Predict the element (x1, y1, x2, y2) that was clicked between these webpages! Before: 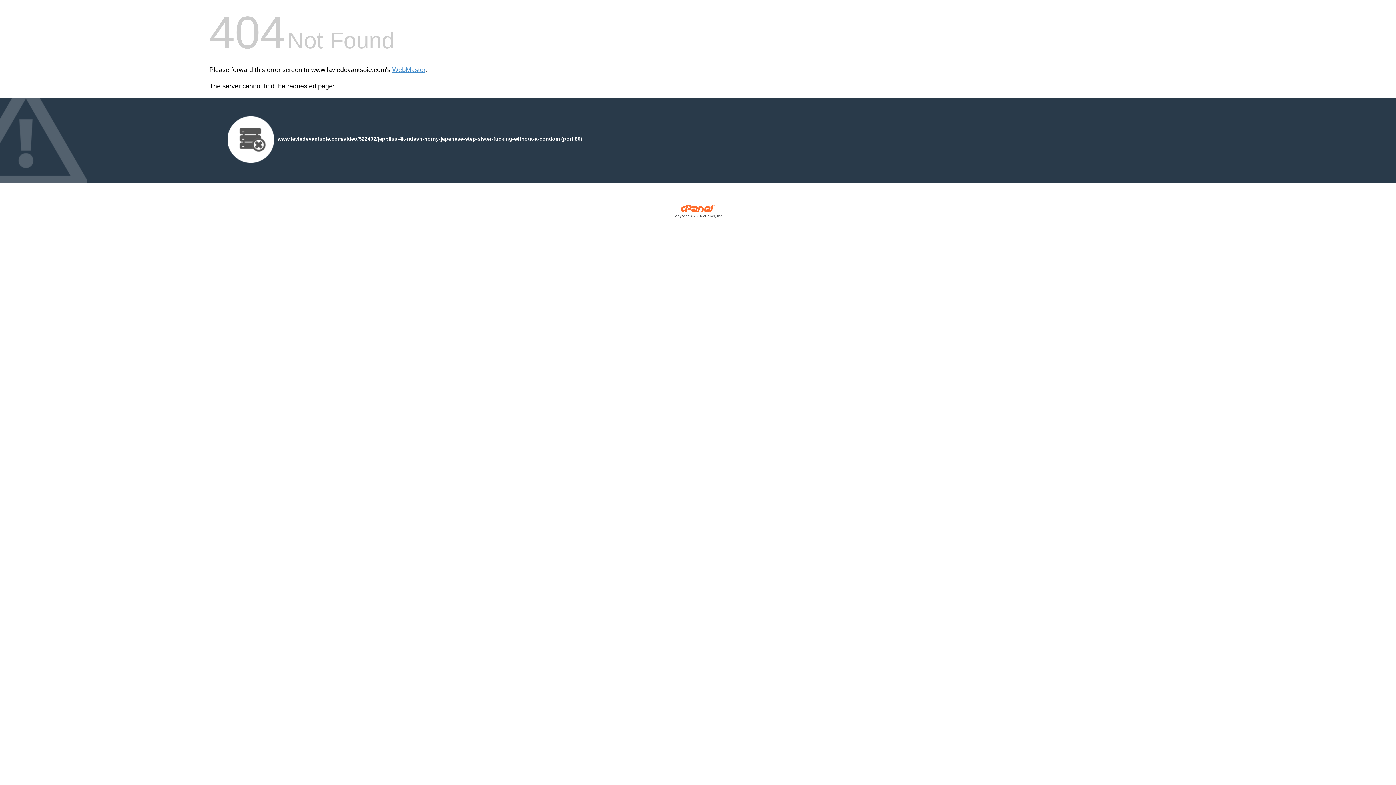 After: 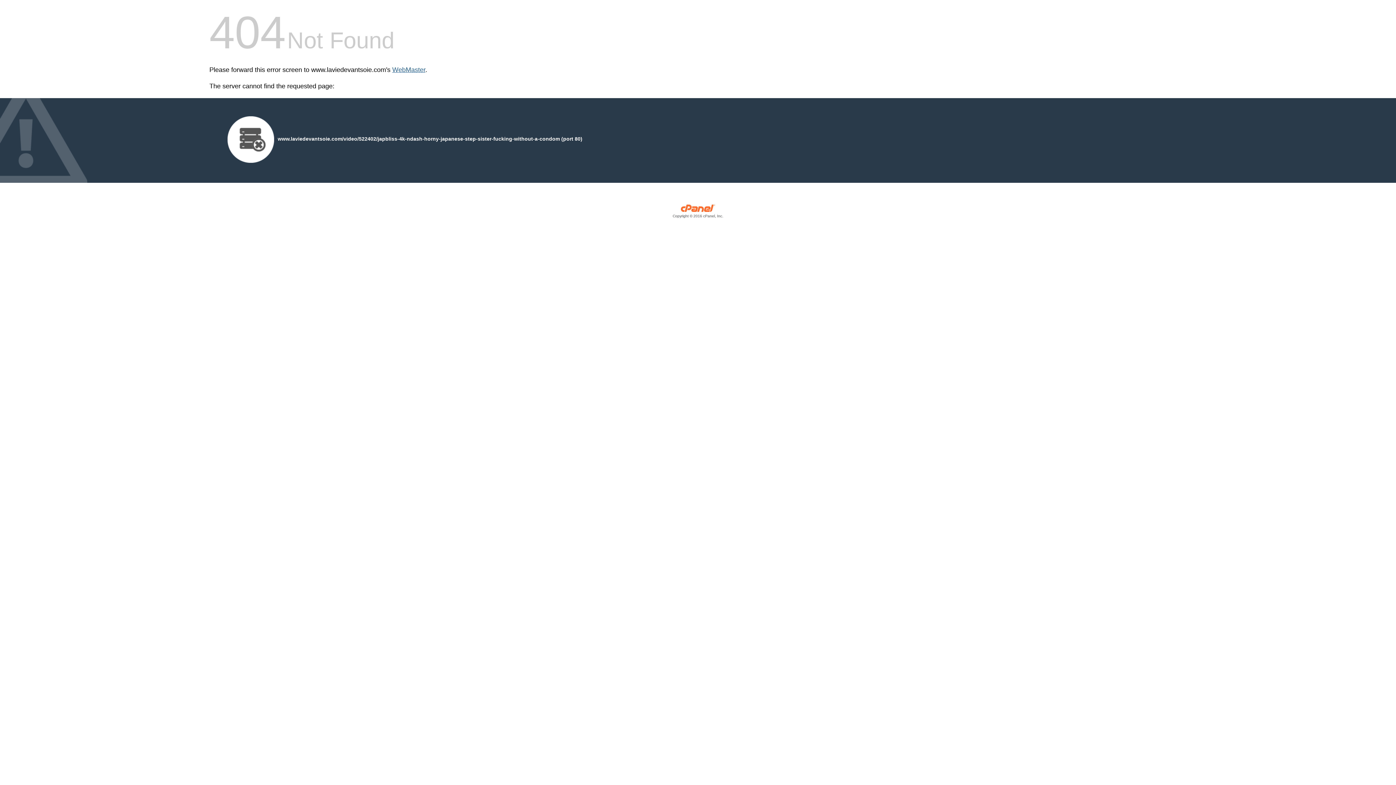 Action: label: WebMaster bbox: (392, 66, 425, 73)